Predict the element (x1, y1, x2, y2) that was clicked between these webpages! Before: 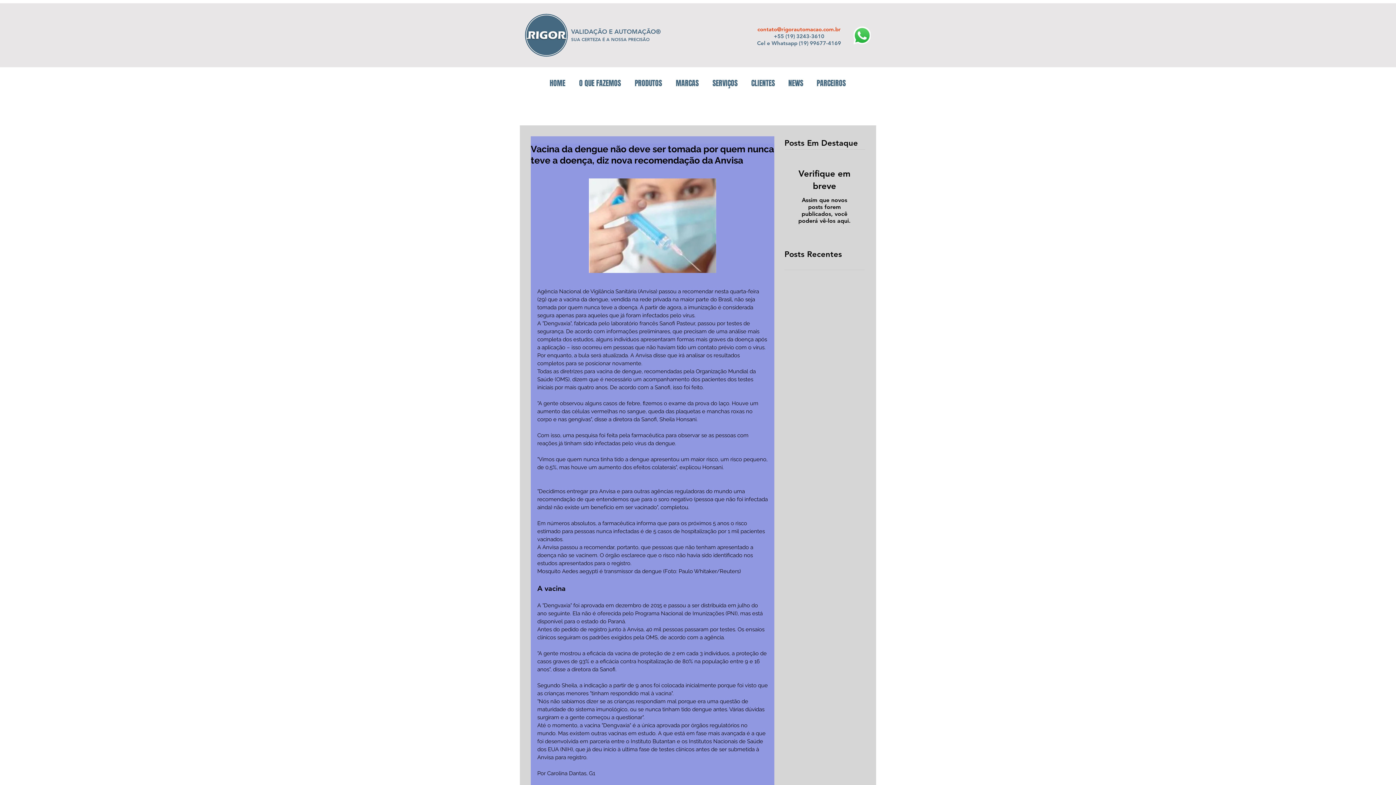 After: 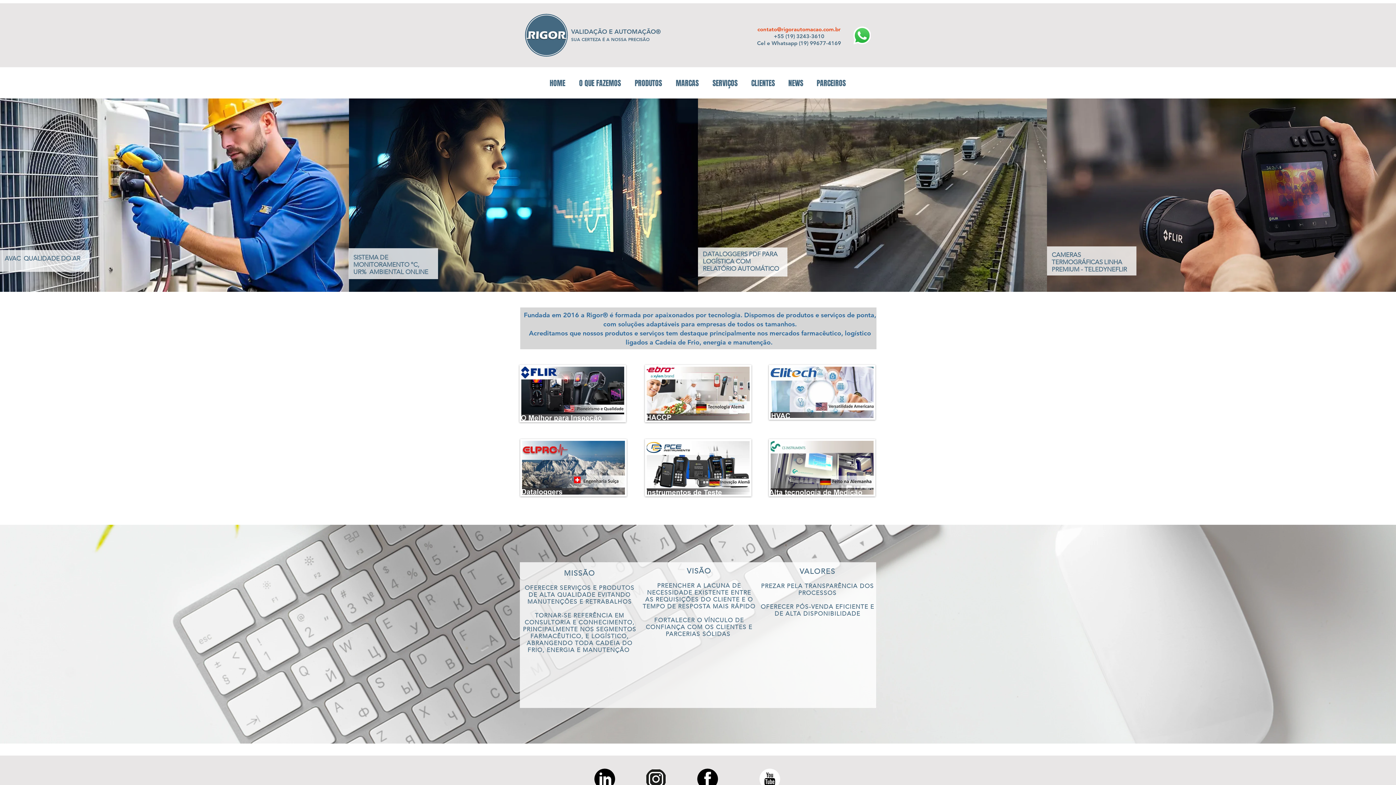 Action: bbox: (542, 74, 572, 92) label: HOME